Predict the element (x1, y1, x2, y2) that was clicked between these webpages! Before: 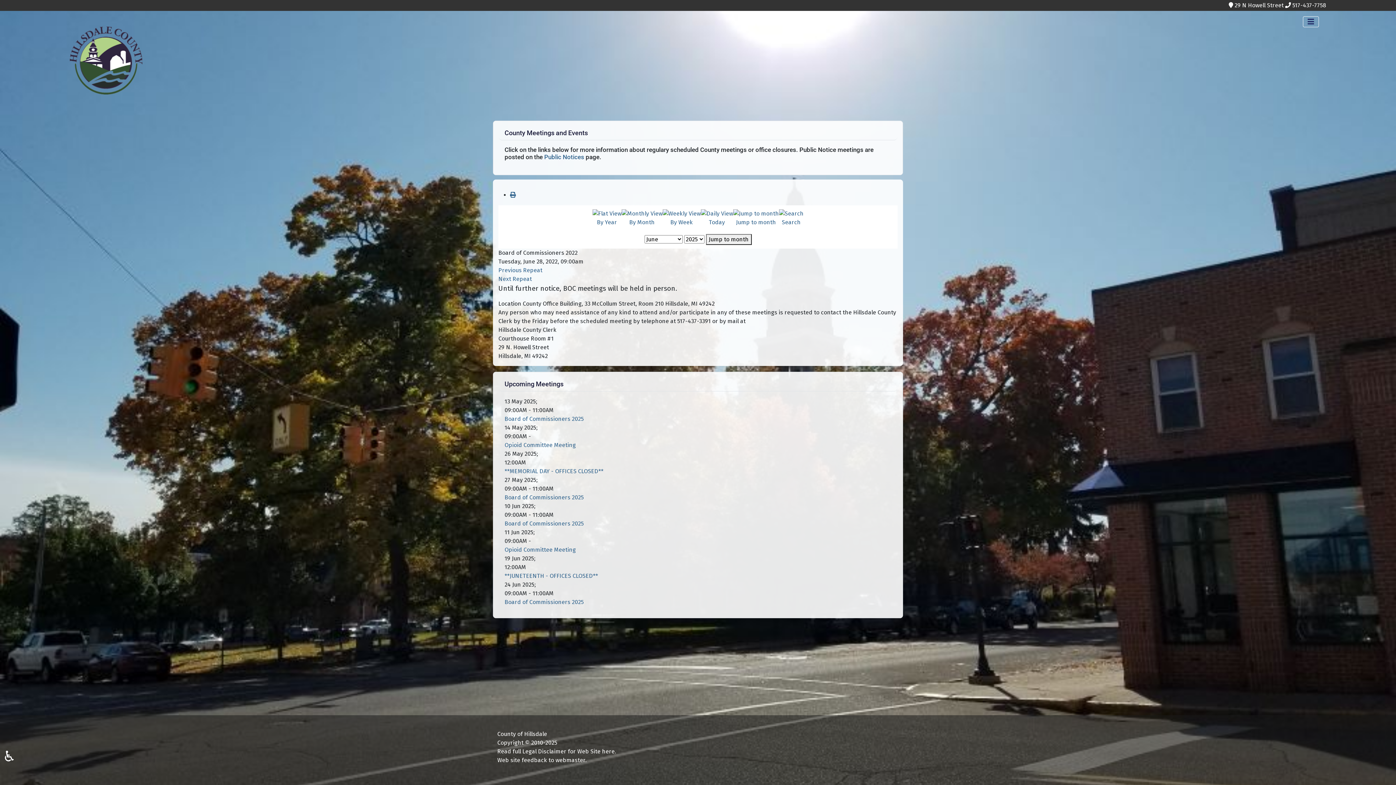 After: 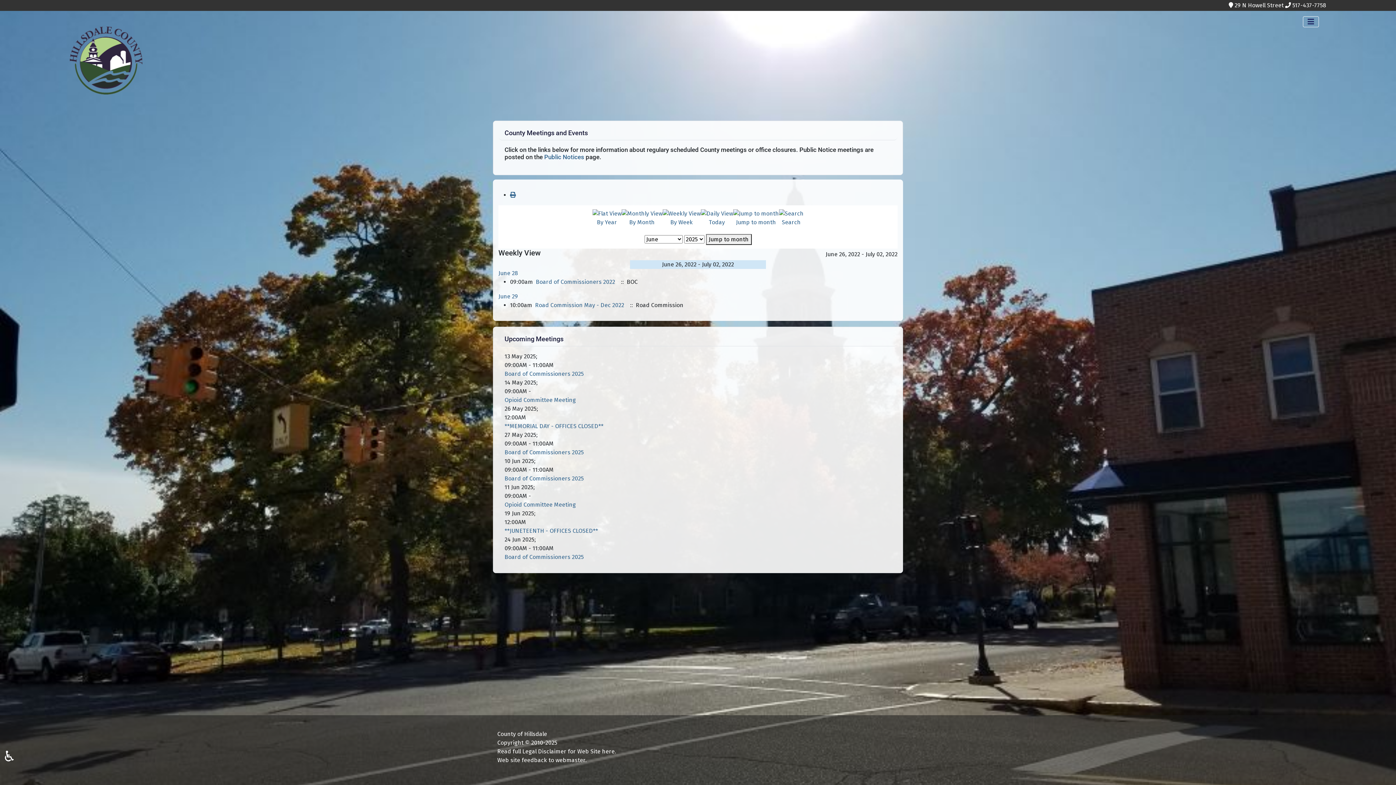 Action: label: 
By Week bbox: (662, 209, 700, 225)